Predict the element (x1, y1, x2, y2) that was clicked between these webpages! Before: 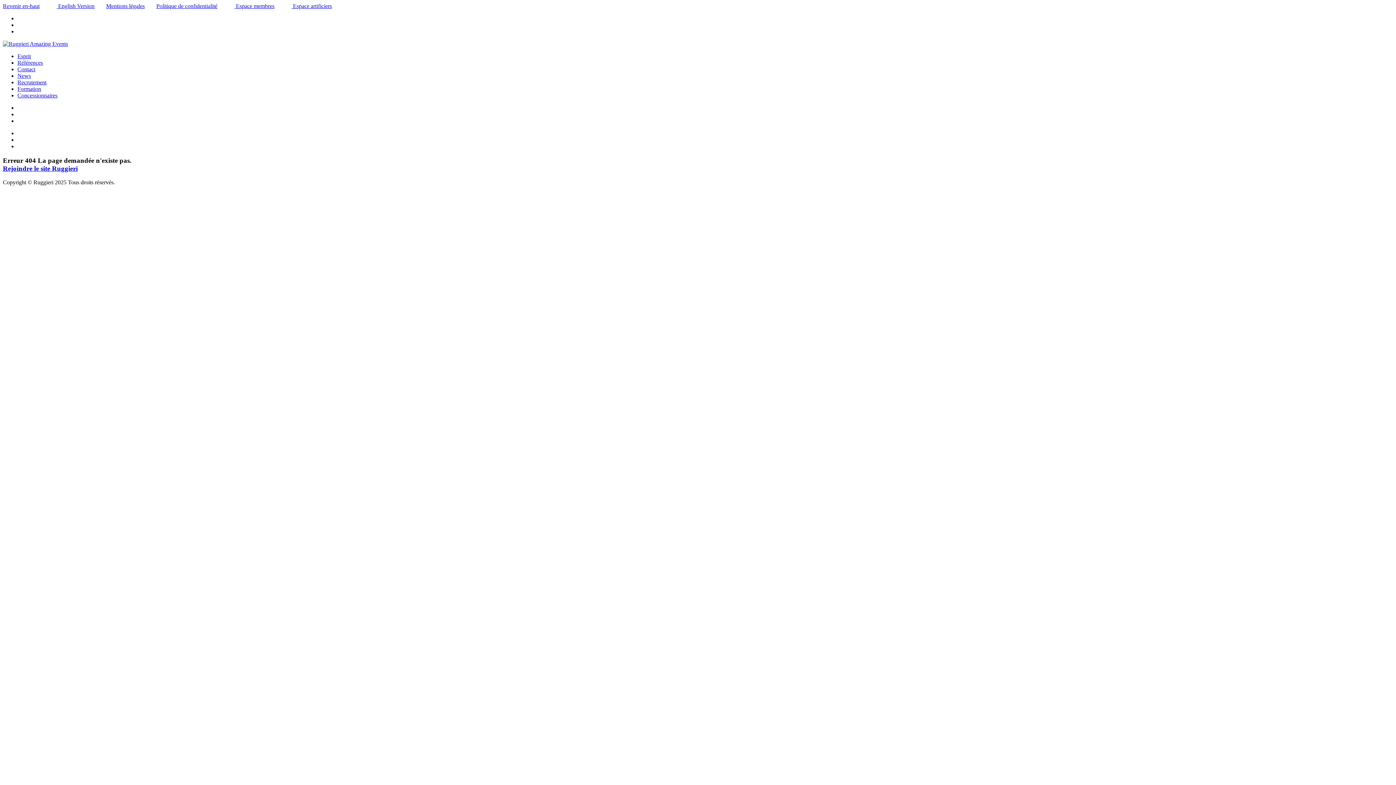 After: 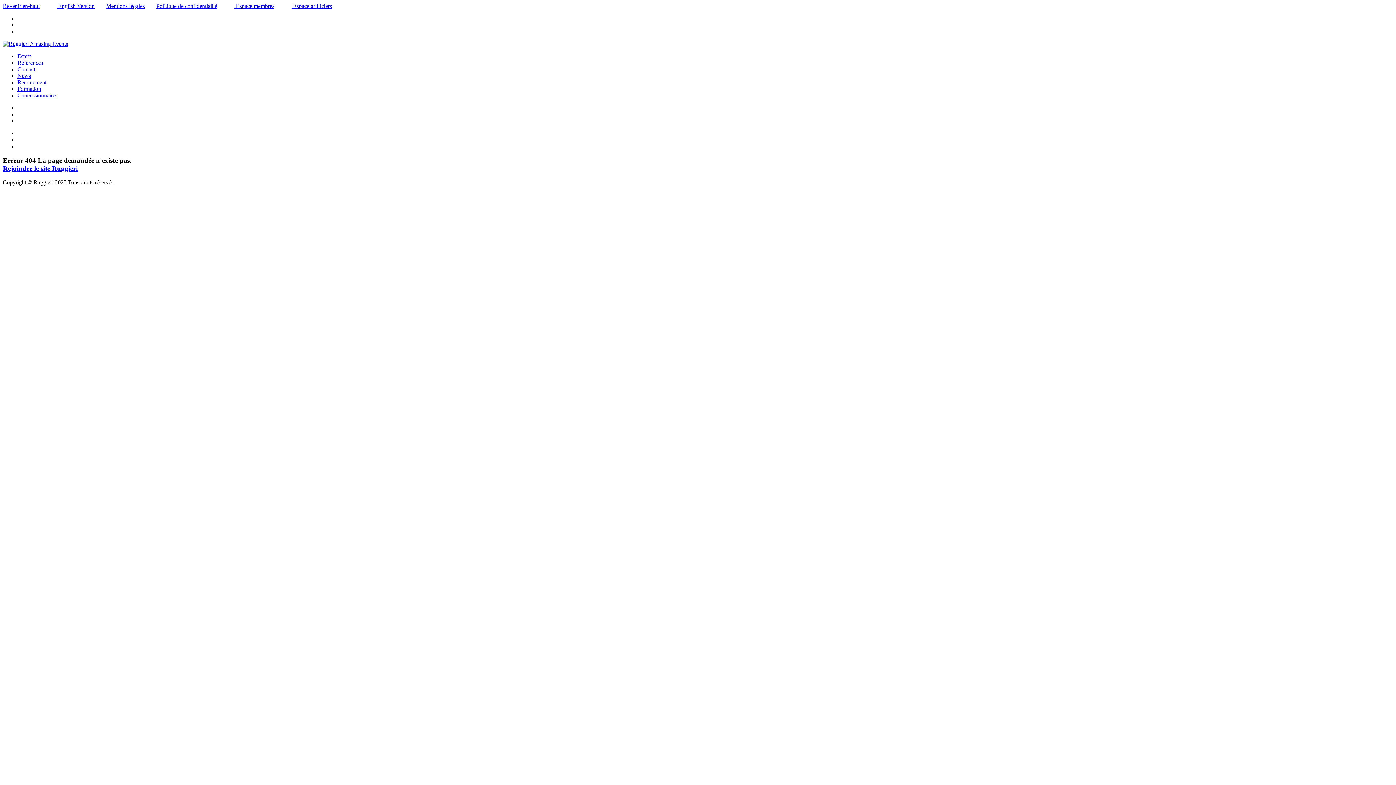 Action: label: News bbox: (17, 72, 30, 78)